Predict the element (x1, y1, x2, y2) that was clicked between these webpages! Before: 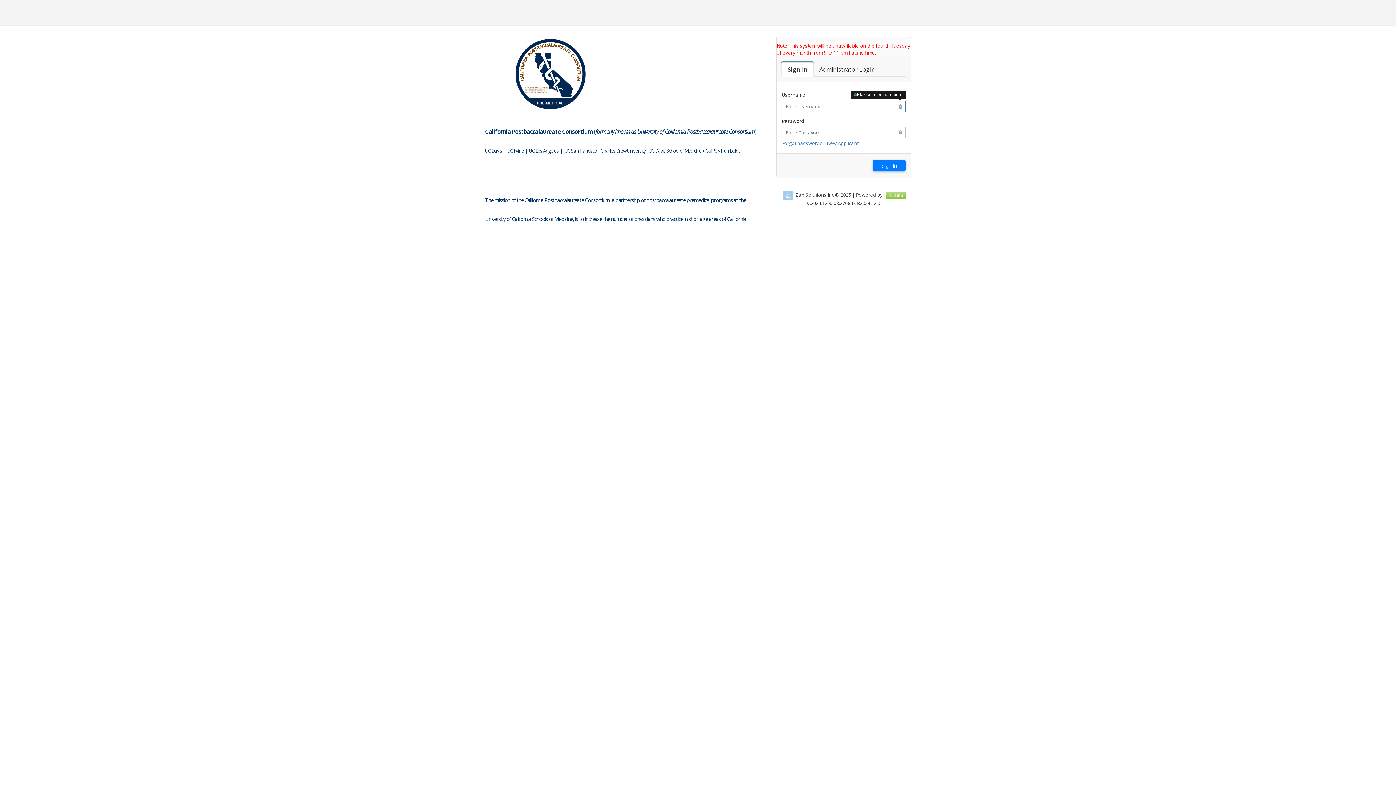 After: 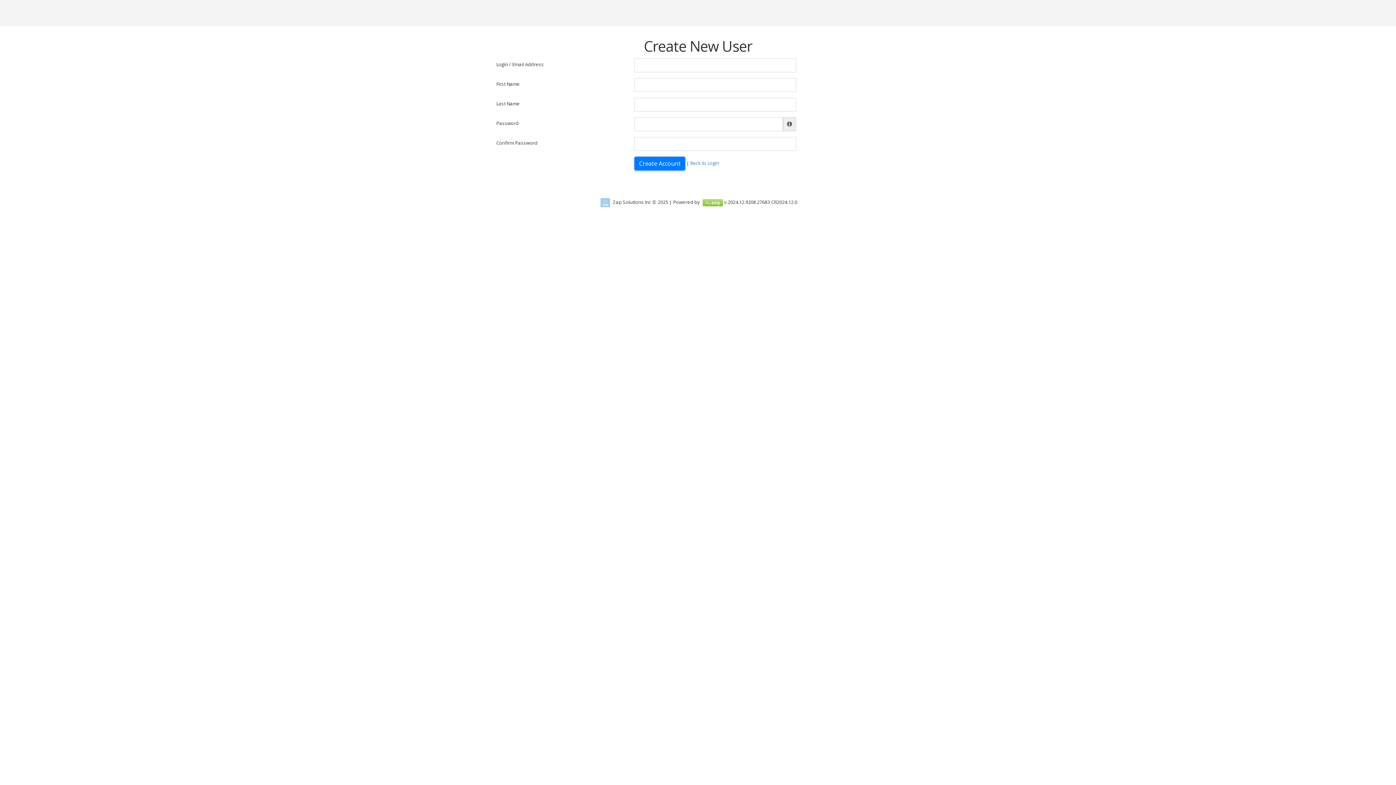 Action: label: New Applicant bbox: (826, 140, 858, 146)